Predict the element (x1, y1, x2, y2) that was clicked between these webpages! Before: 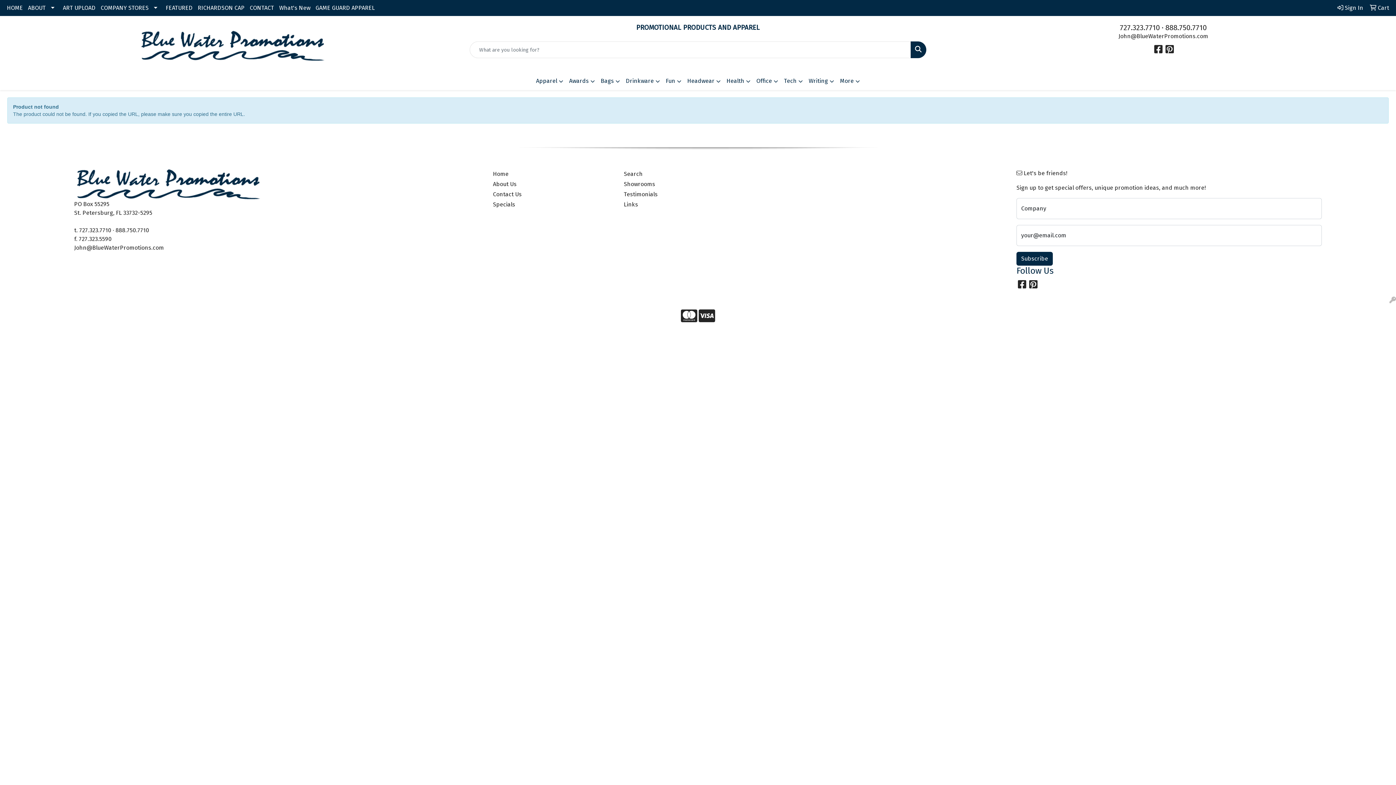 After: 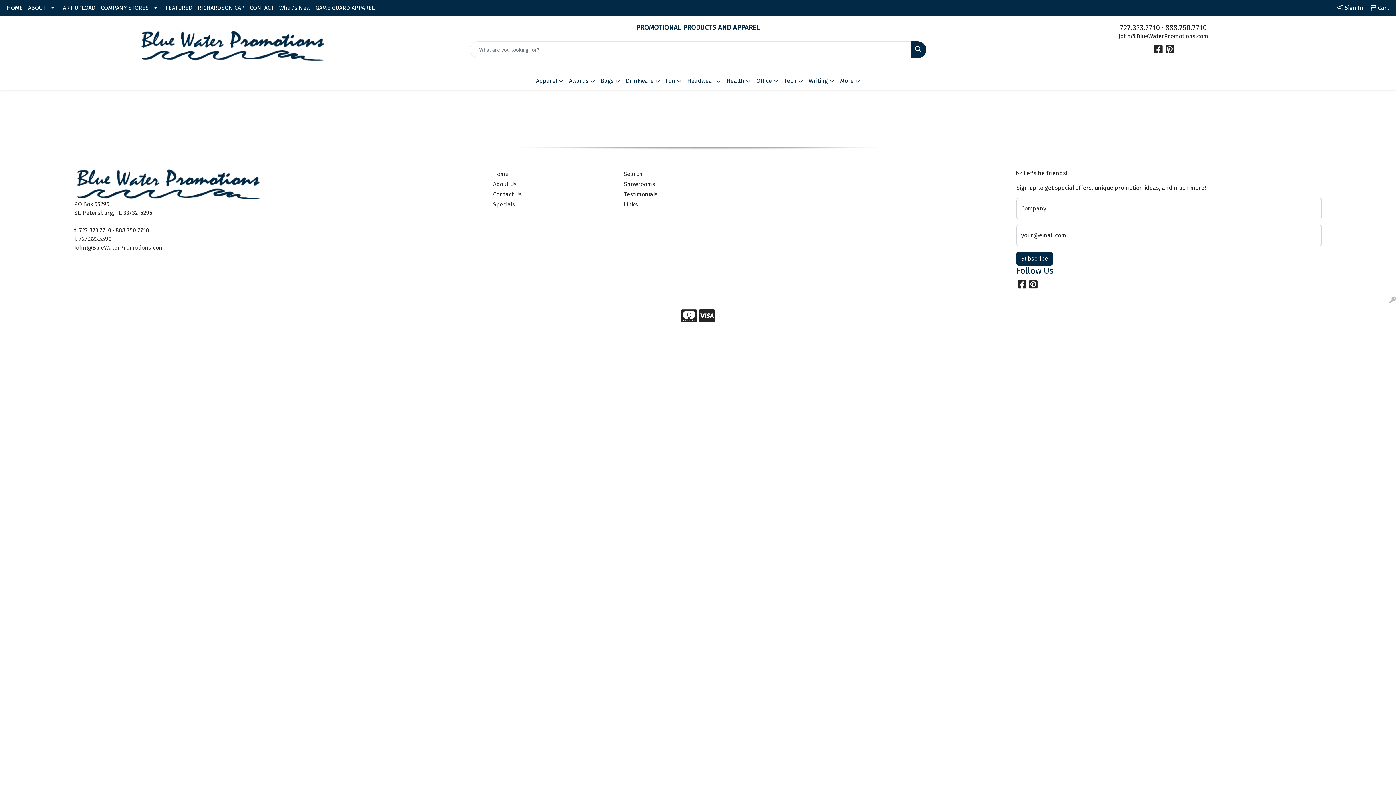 Action: bbox: (1335, 0, 1366, 16) label:  Sign In